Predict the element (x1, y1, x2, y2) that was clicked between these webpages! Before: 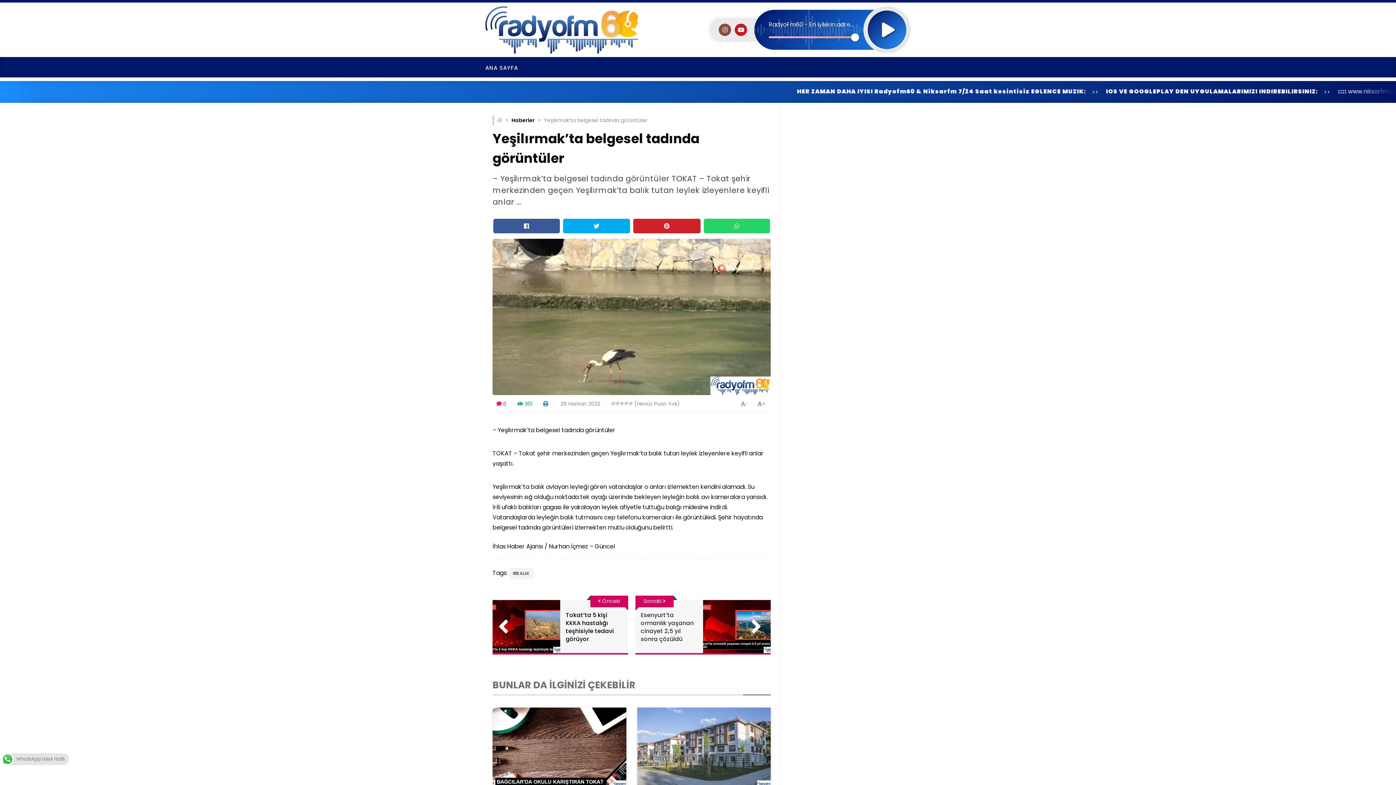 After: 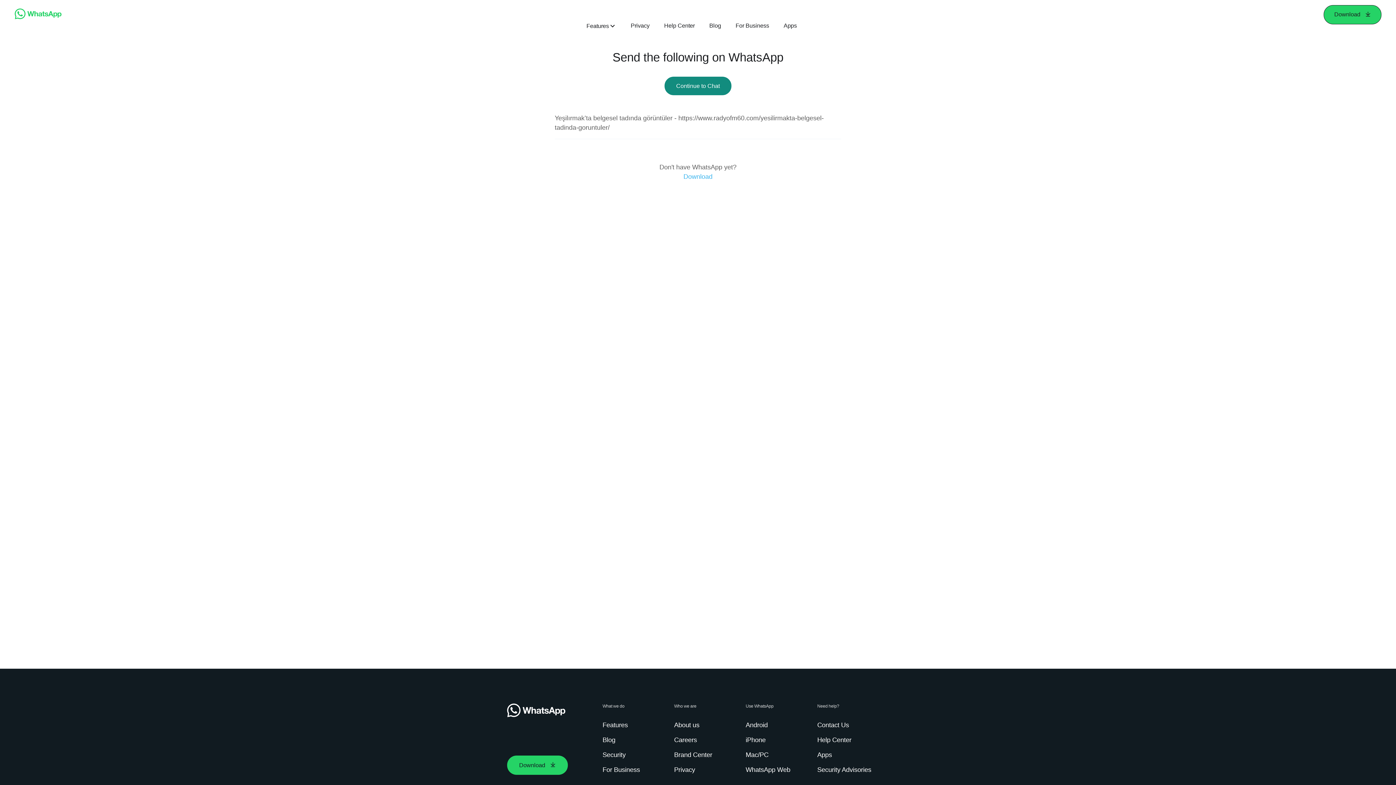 Action: bbox: (703, 218, 770, 233)